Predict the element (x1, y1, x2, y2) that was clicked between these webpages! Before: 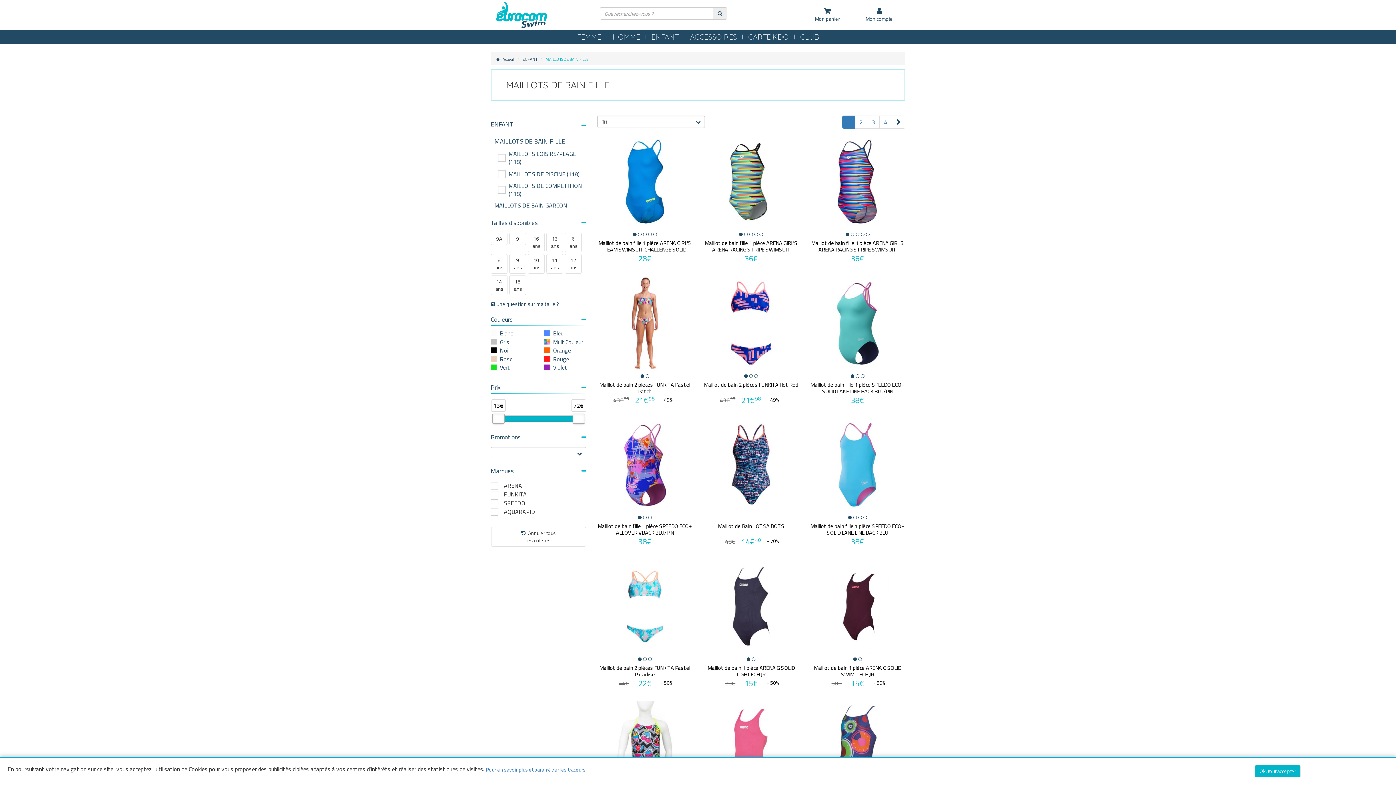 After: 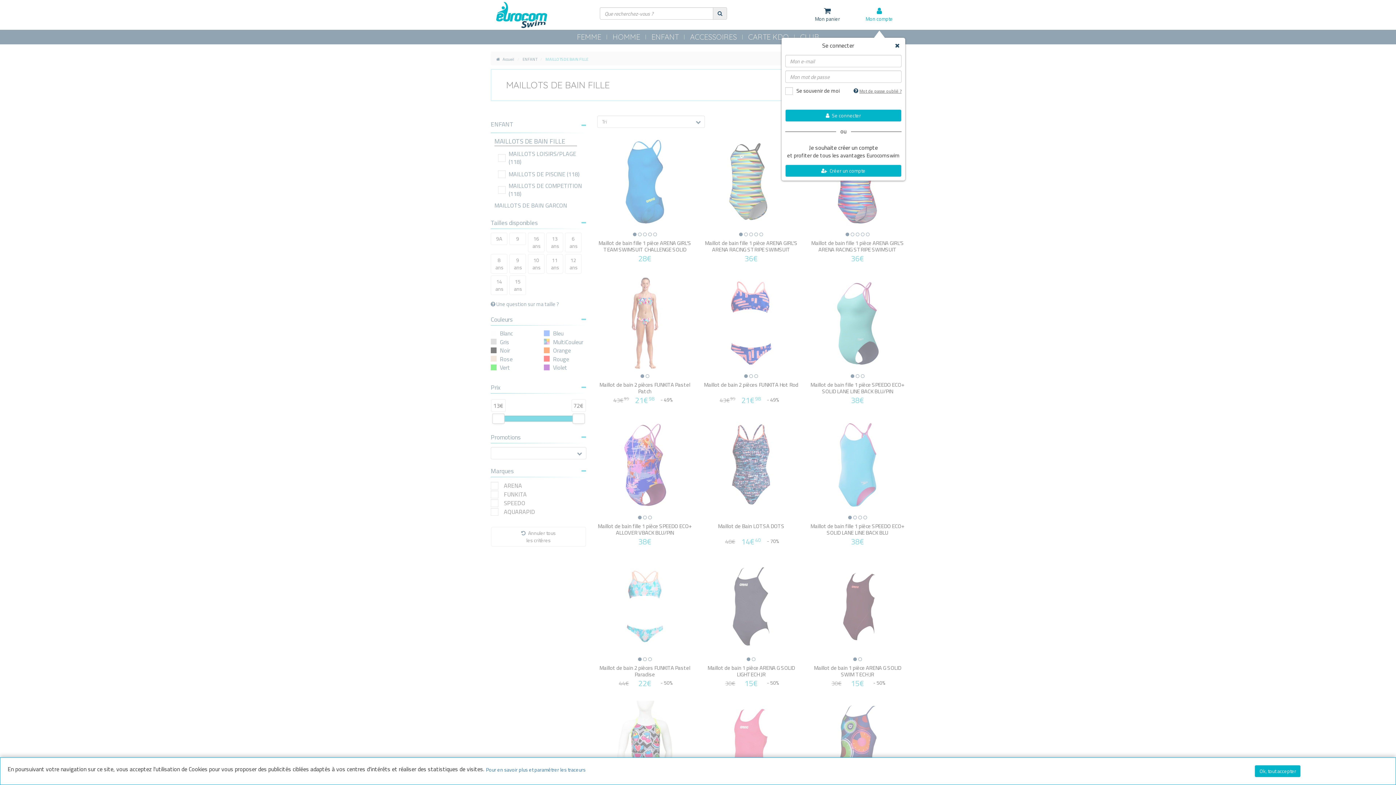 Action: label: Mon compte bbox: (848, 7, 910, 22)